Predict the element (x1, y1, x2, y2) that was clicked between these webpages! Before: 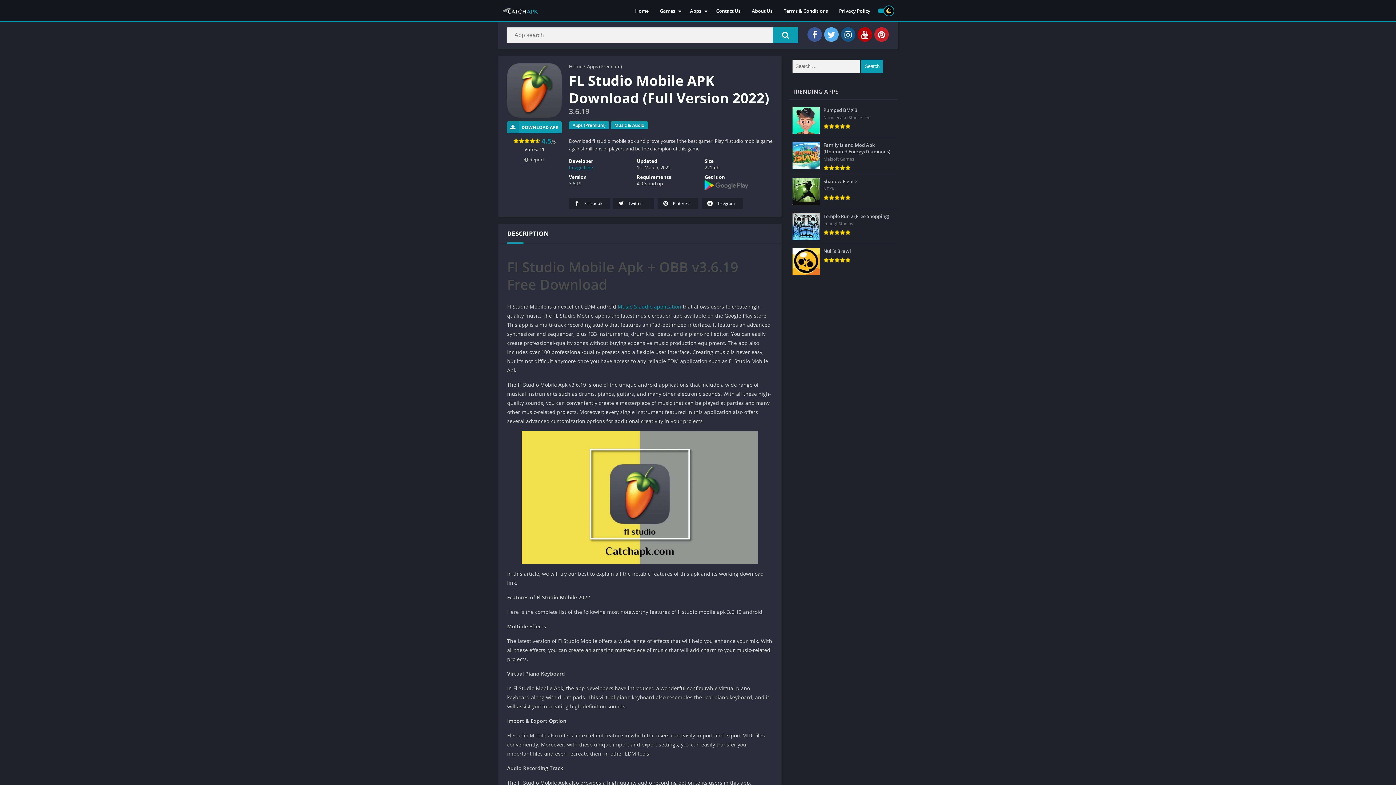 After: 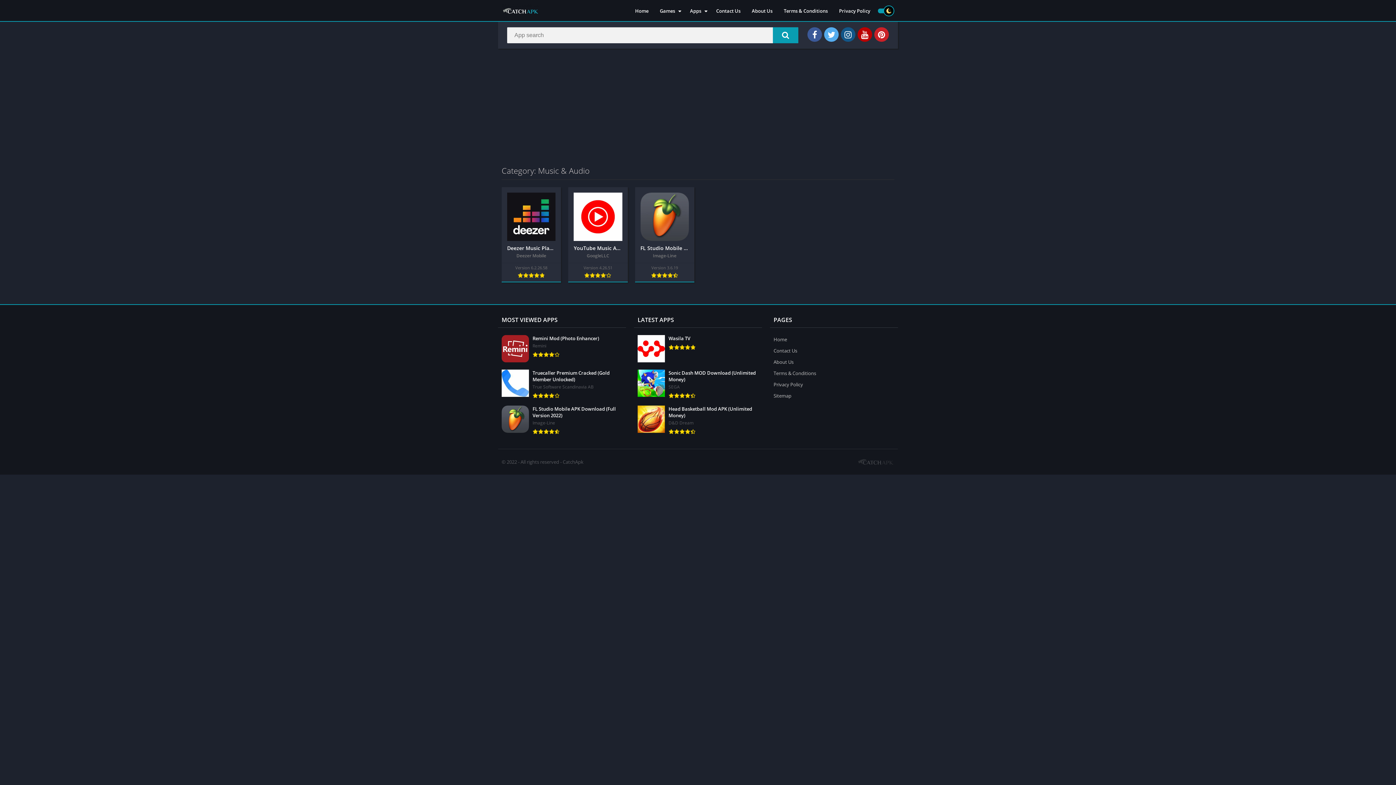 Action: label: Music & audio application bbox: (617, 303, 681, 310)